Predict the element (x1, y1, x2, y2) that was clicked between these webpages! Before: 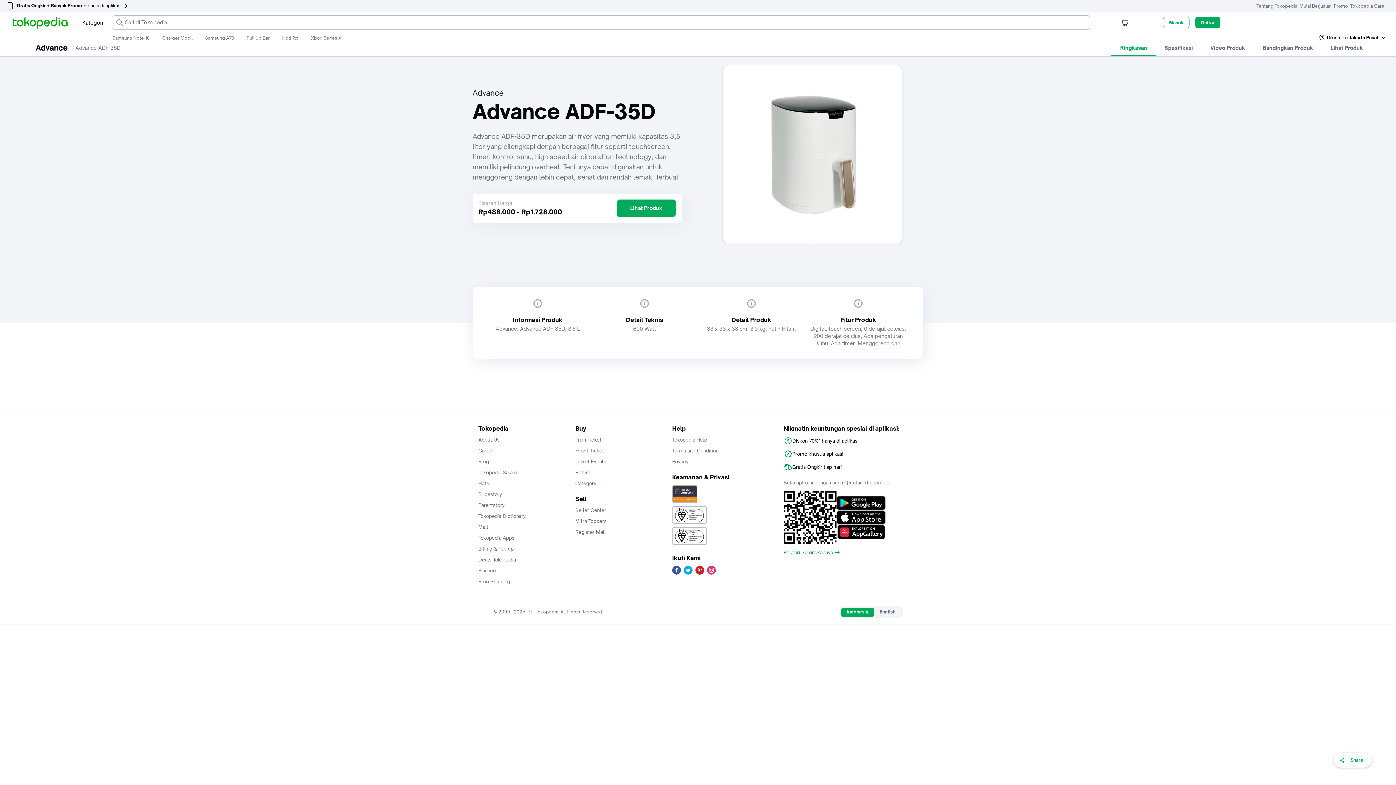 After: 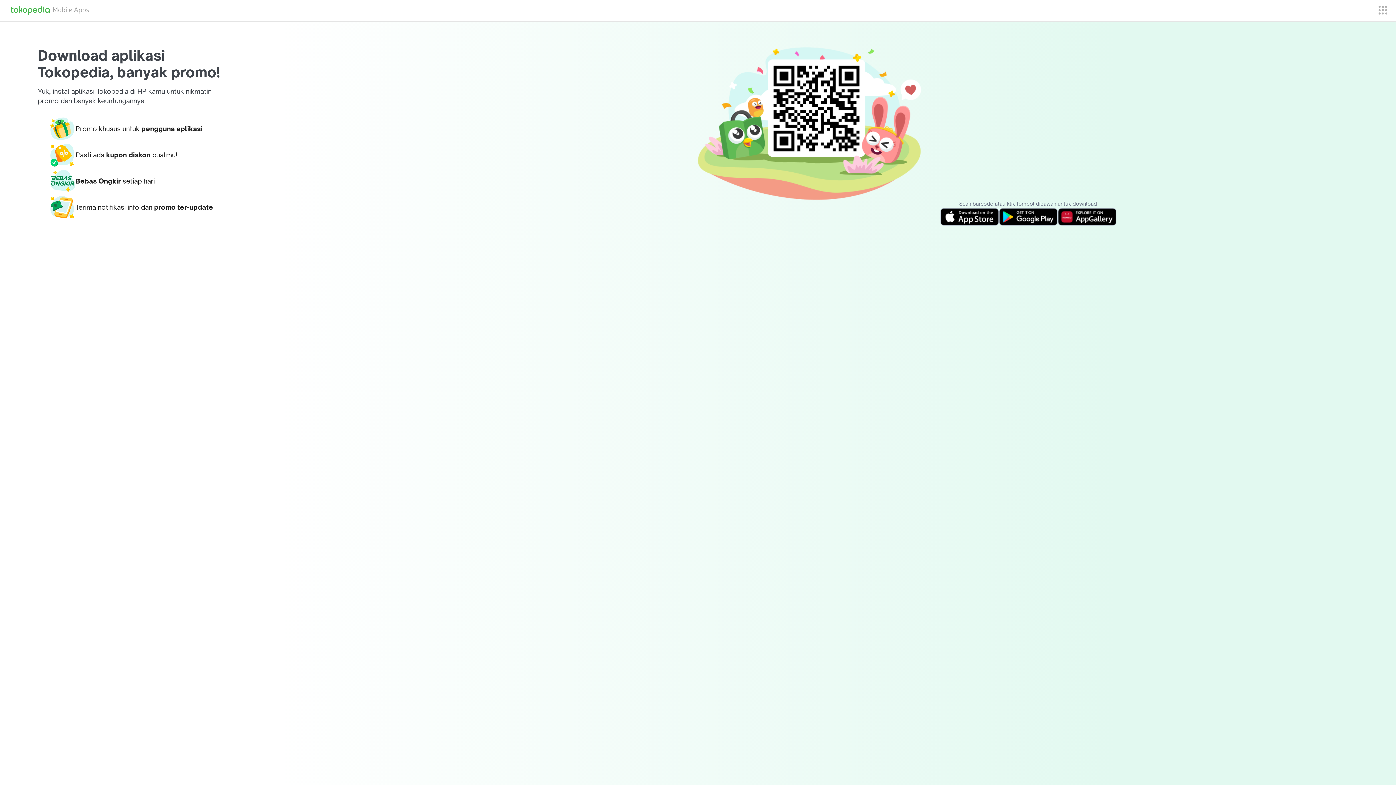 Action: bbox: (0, 0, 130, 11) label: Gratis Ongkir + Banyak Promo
belanja di aplikasi